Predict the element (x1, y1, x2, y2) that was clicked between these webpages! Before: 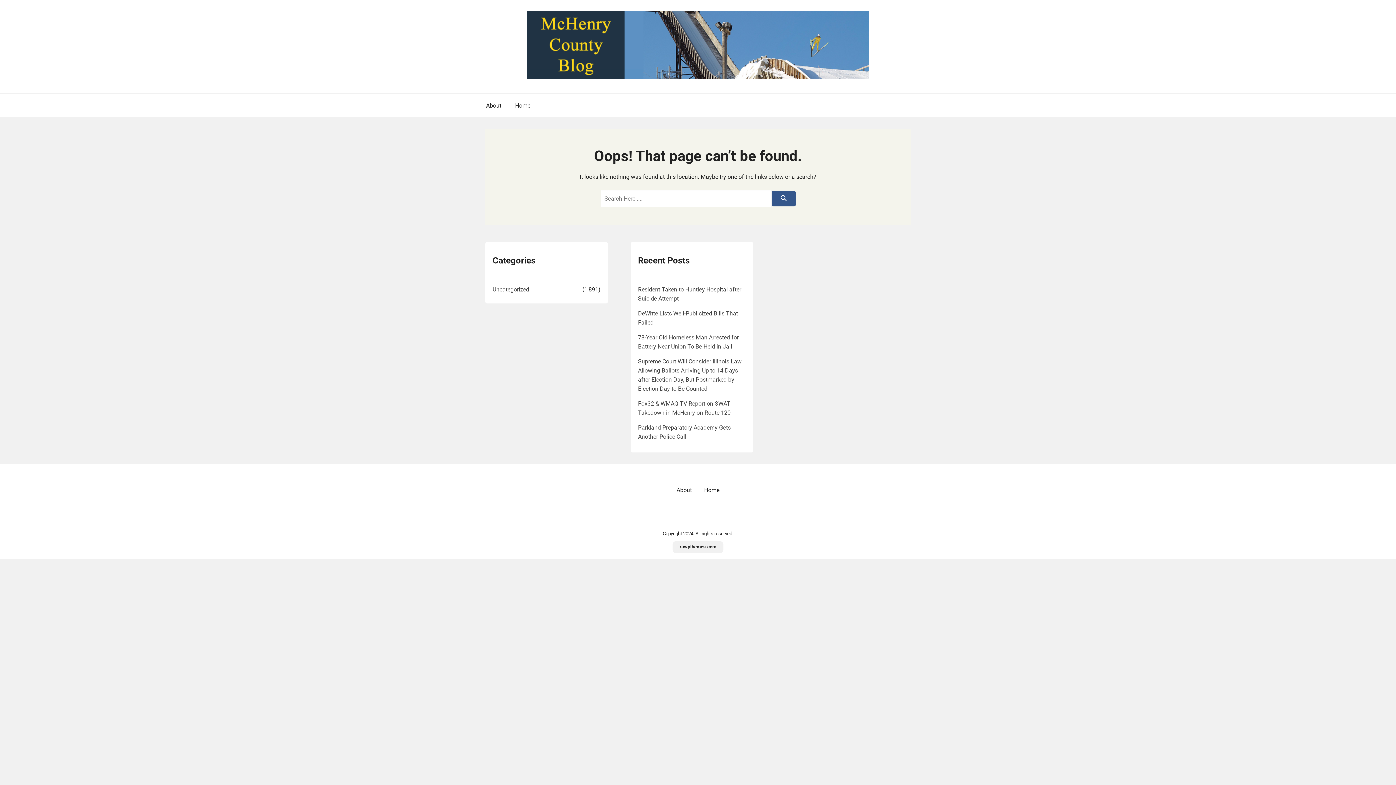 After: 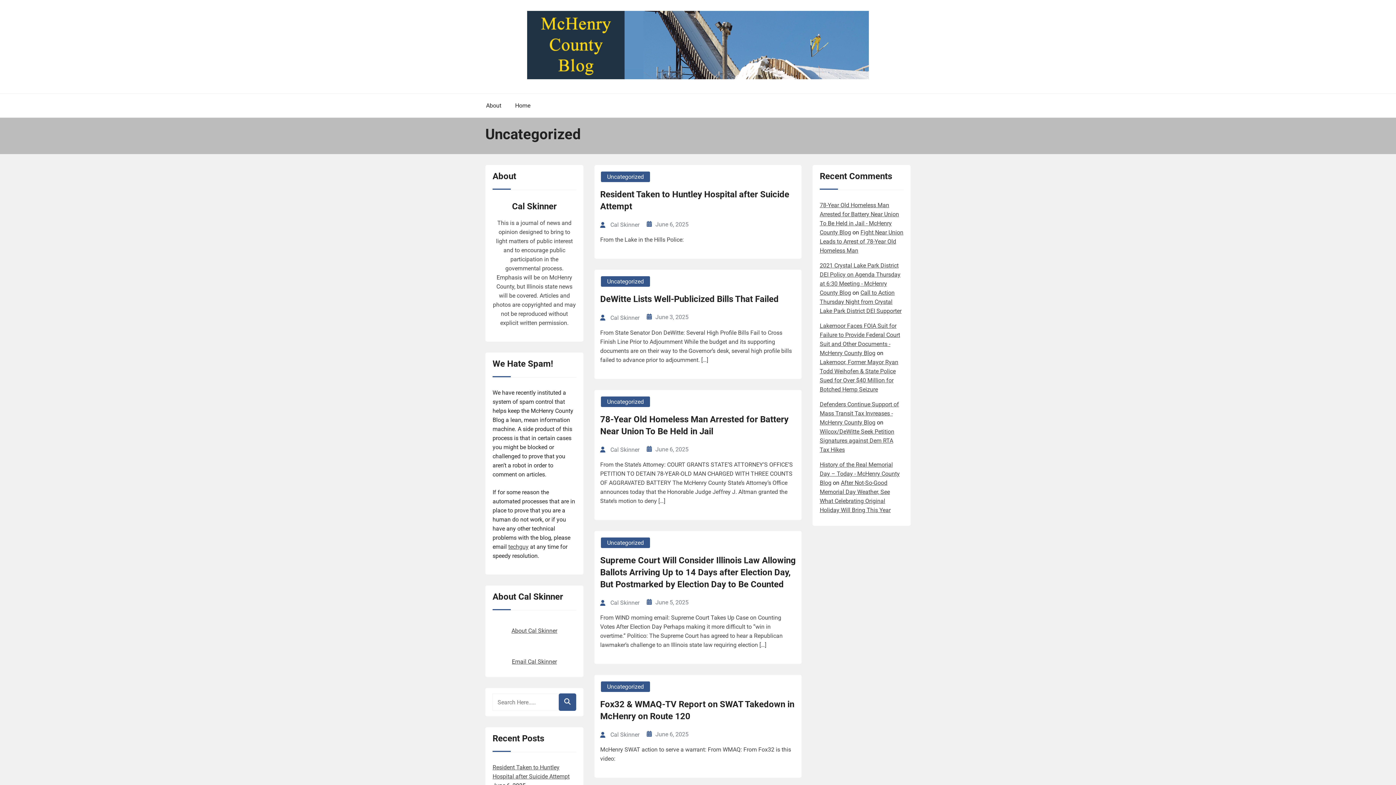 Action: bbox: (492, 285, 582, 296) label: Uncategorized